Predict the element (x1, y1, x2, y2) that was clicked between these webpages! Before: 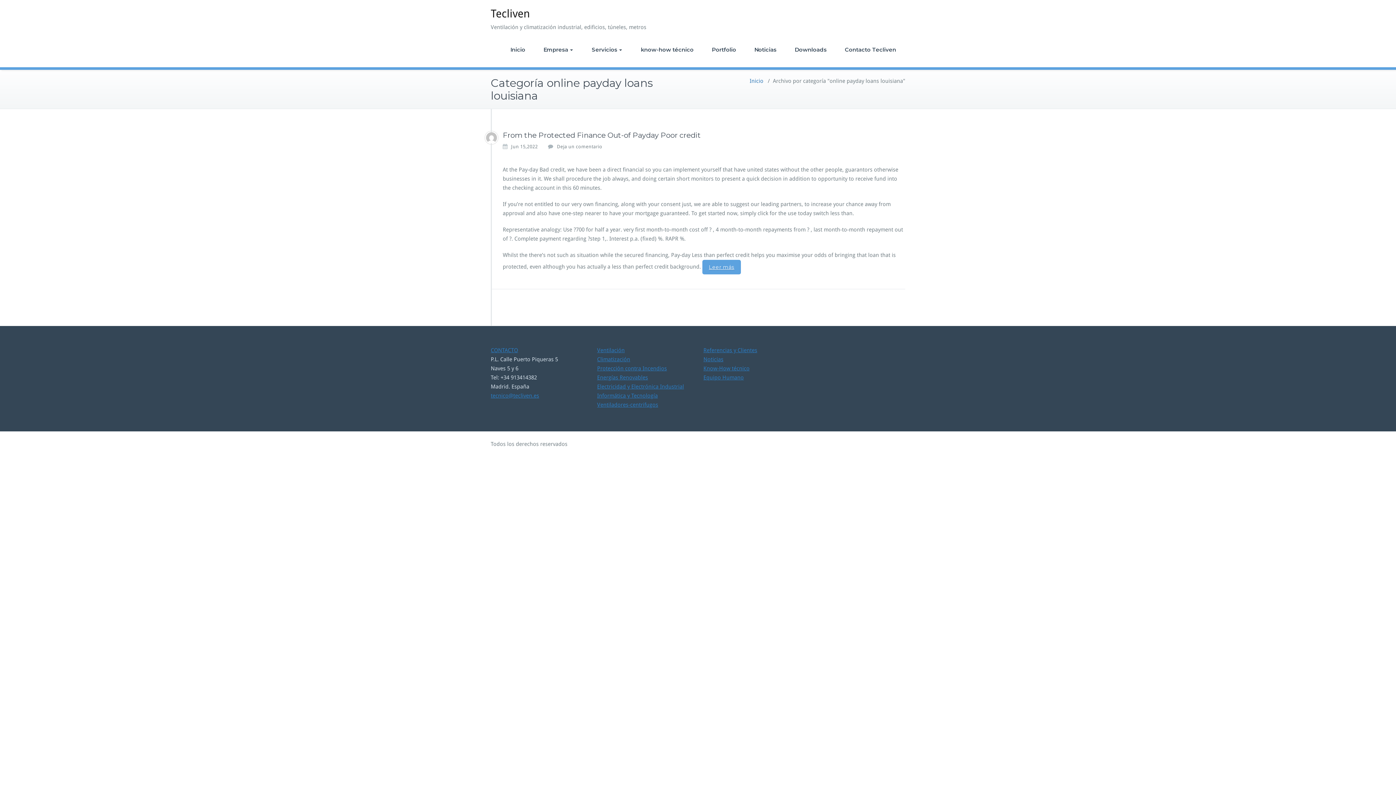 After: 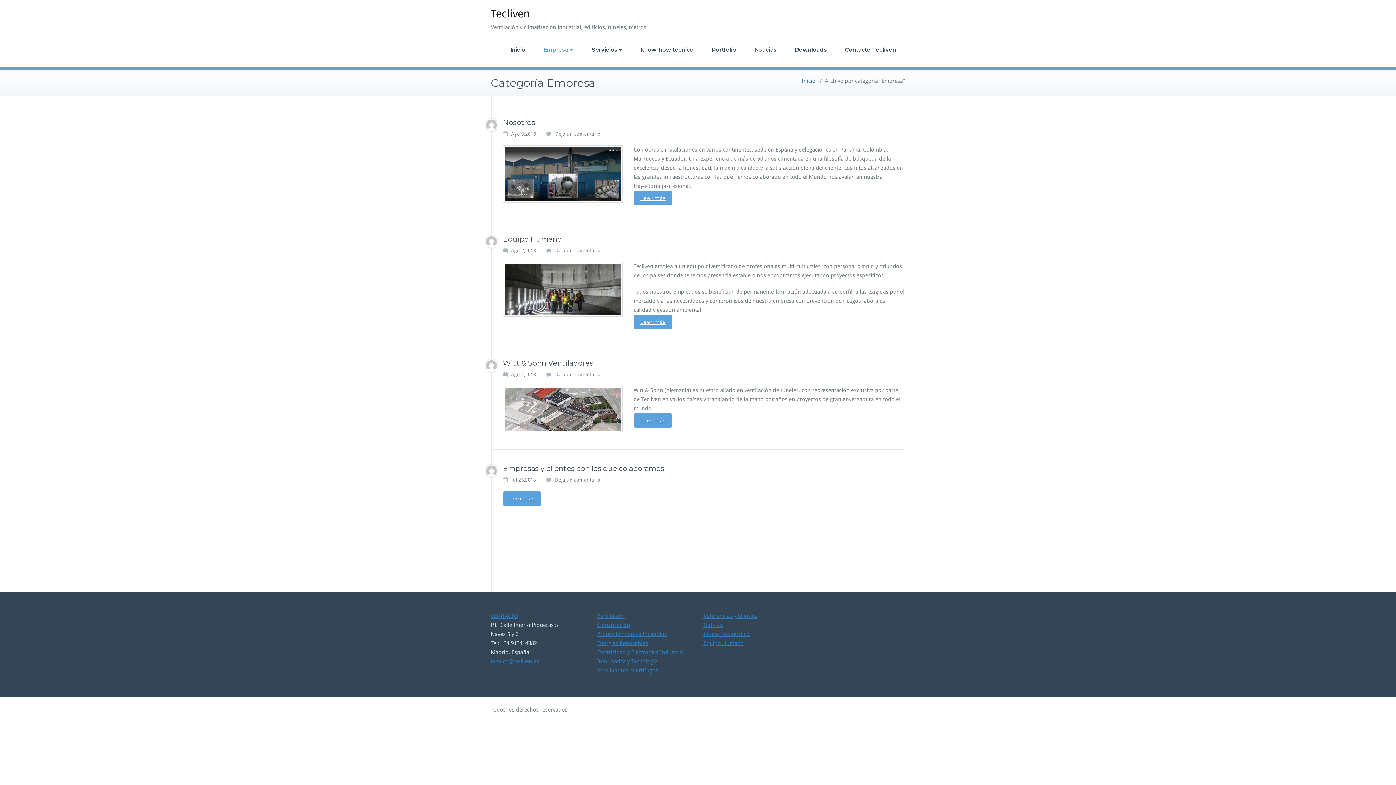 Action: label: Empresa bbox: (534, 32, 582, 67)